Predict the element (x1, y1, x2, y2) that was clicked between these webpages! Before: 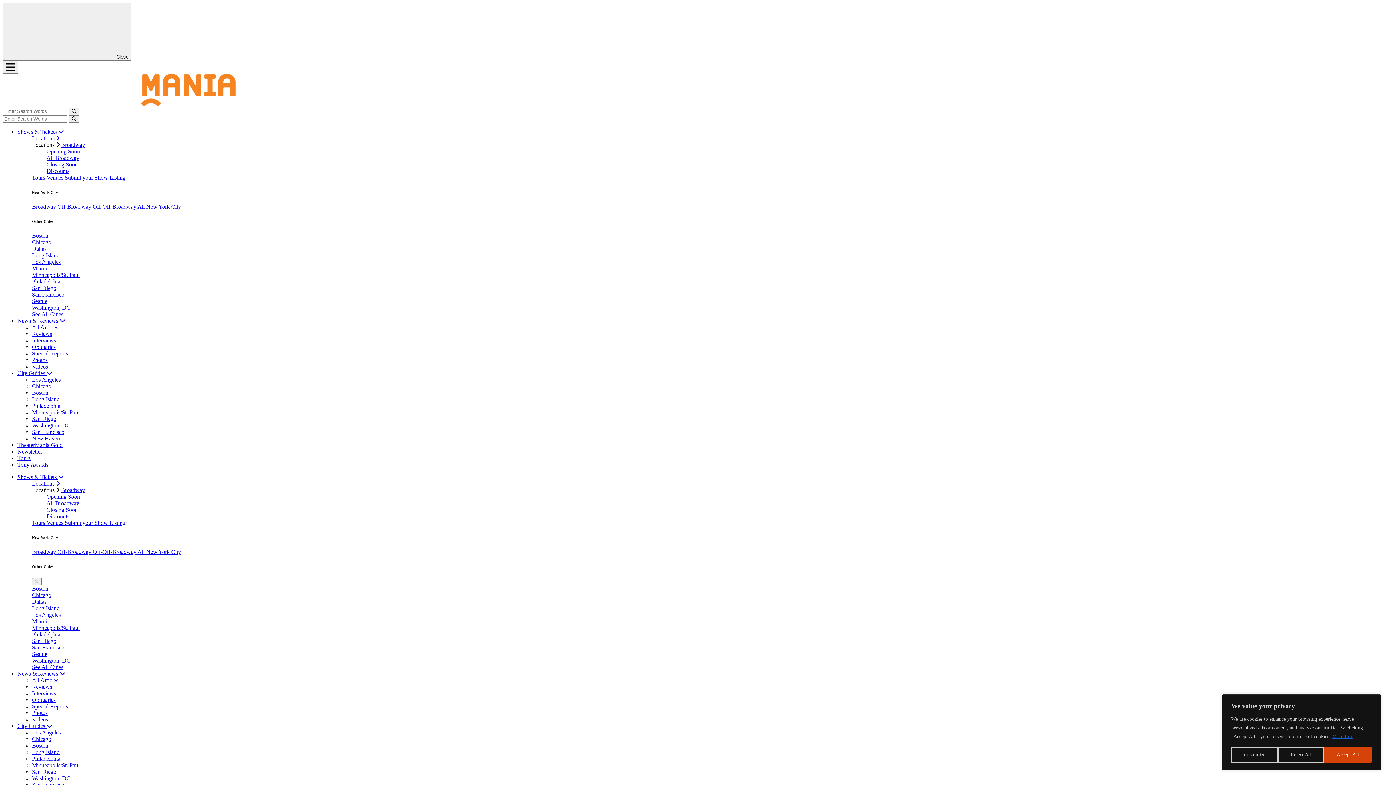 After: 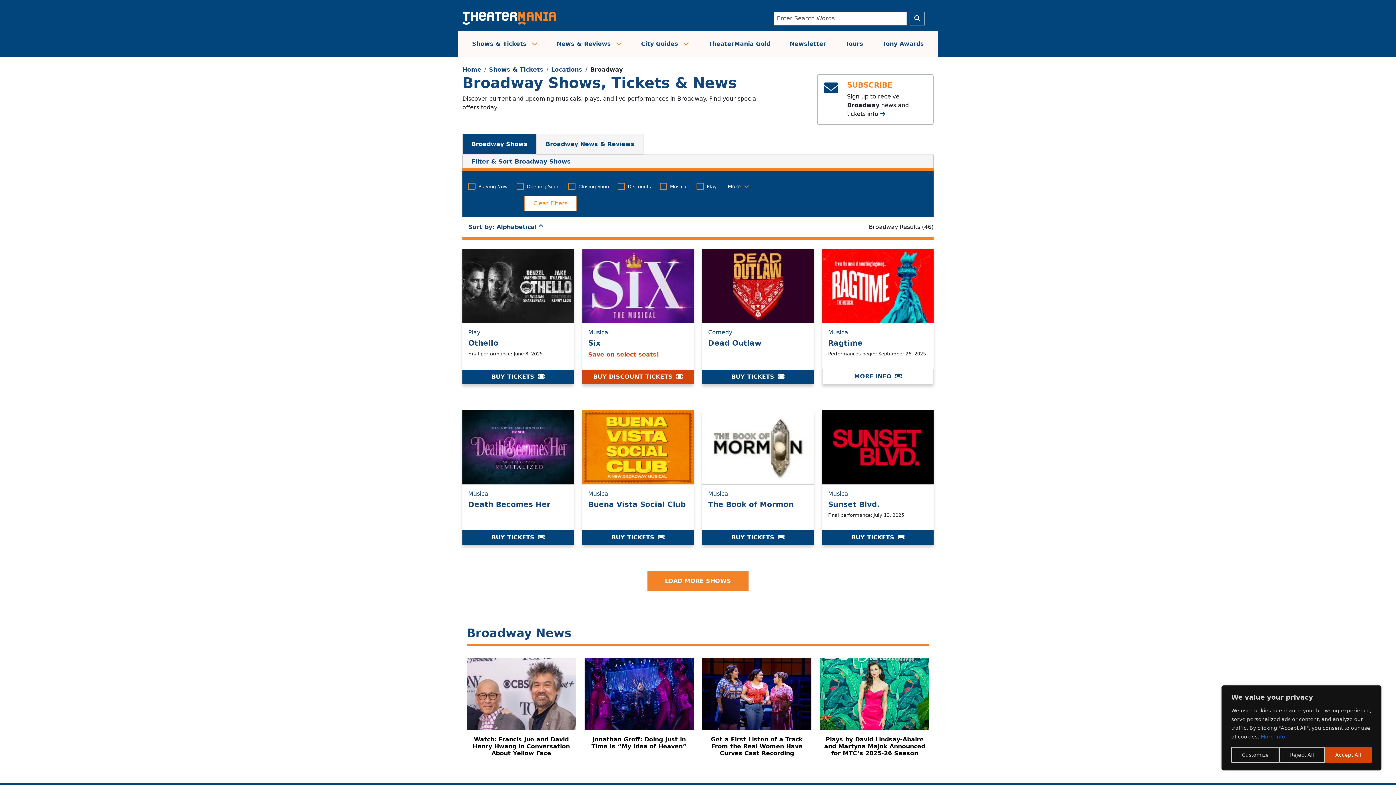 Action: bbox: (61, 141, 85, 148) label: Broadway